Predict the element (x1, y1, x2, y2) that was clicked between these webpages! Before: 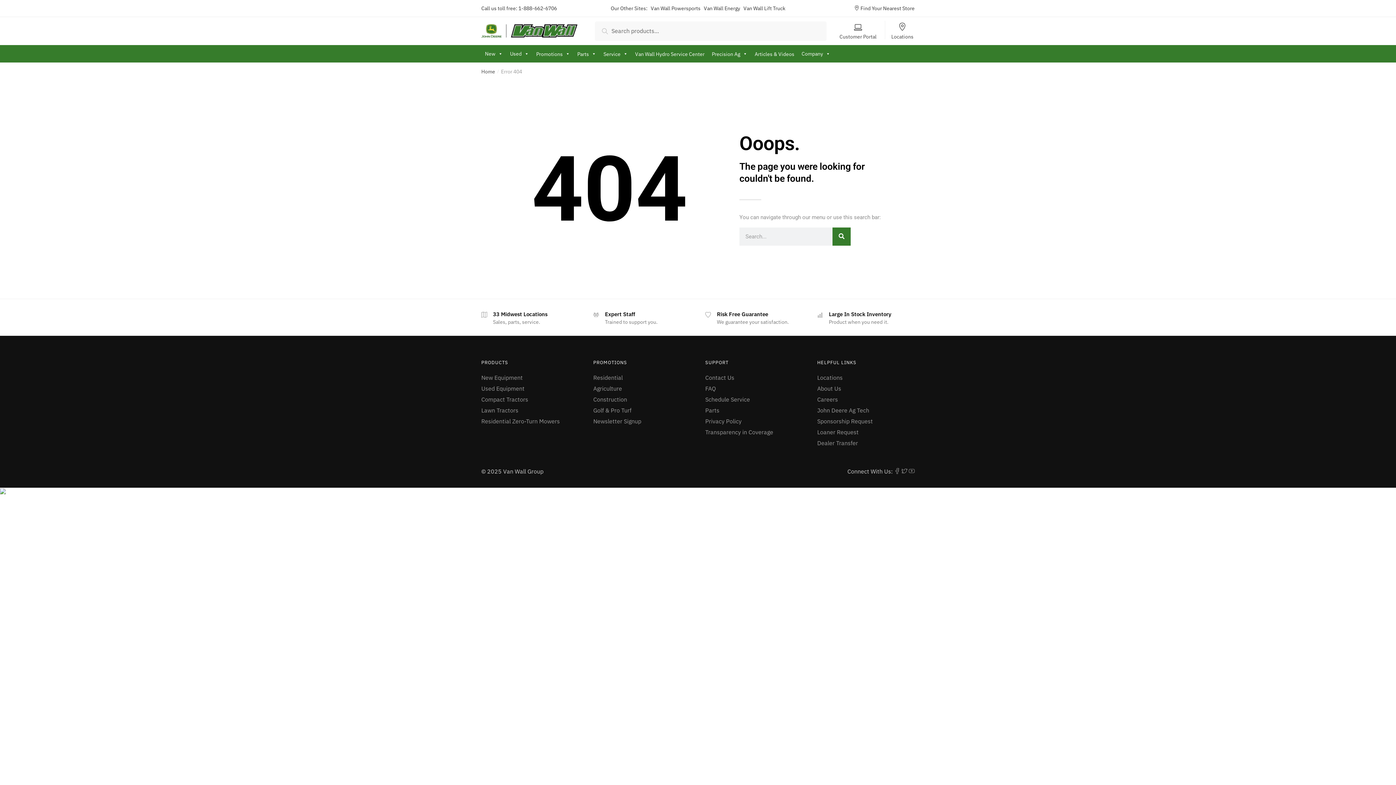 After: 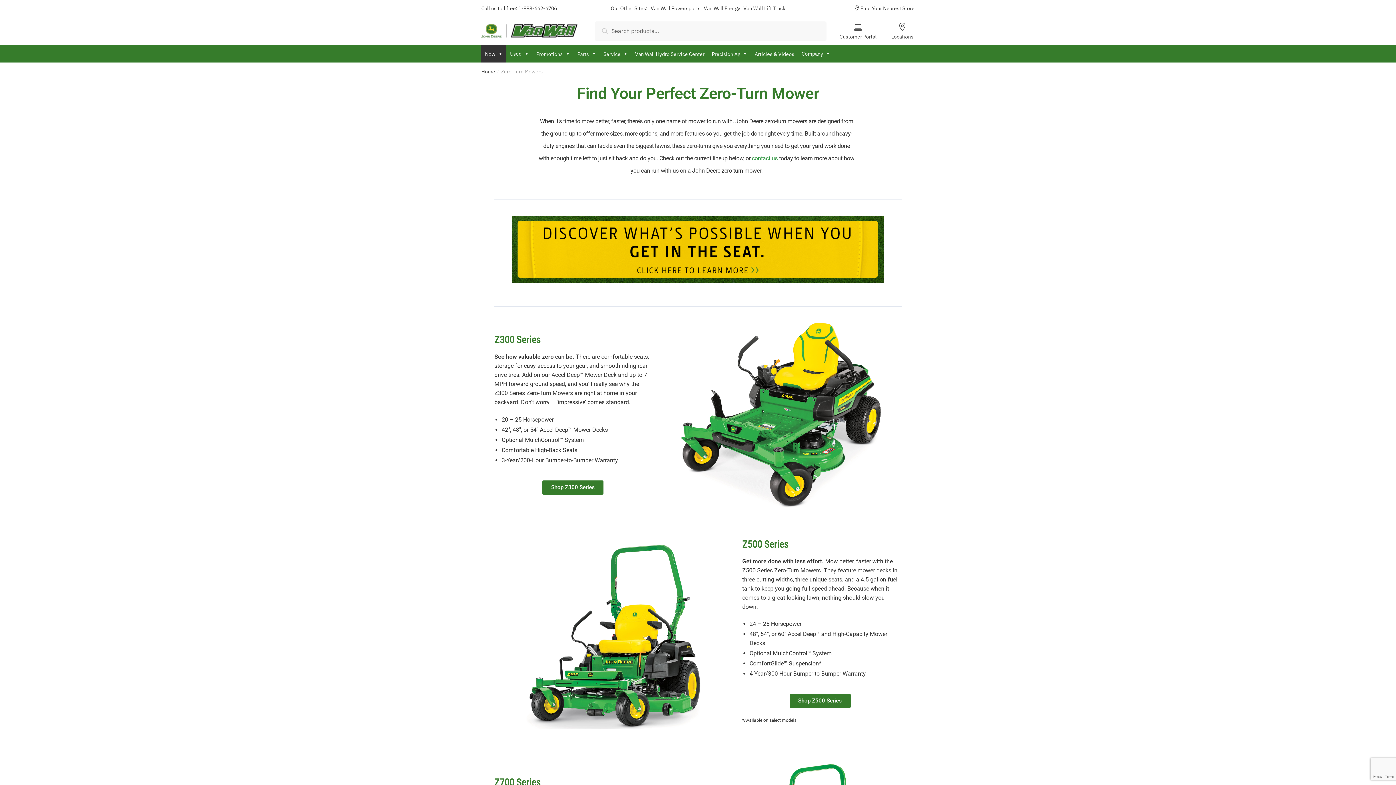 Action: bbox: (481, 417, 560, 425) label: Residential Zero-Turn Mowers